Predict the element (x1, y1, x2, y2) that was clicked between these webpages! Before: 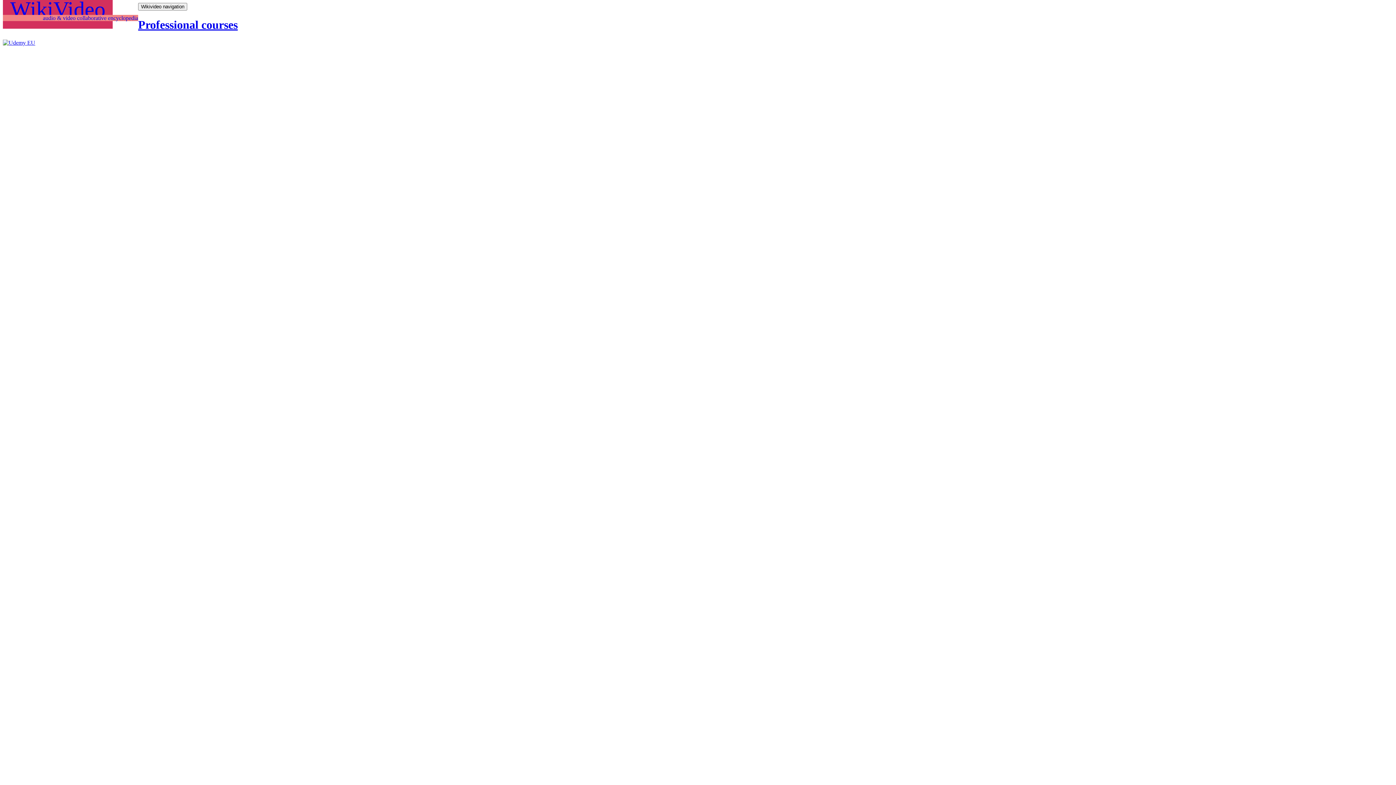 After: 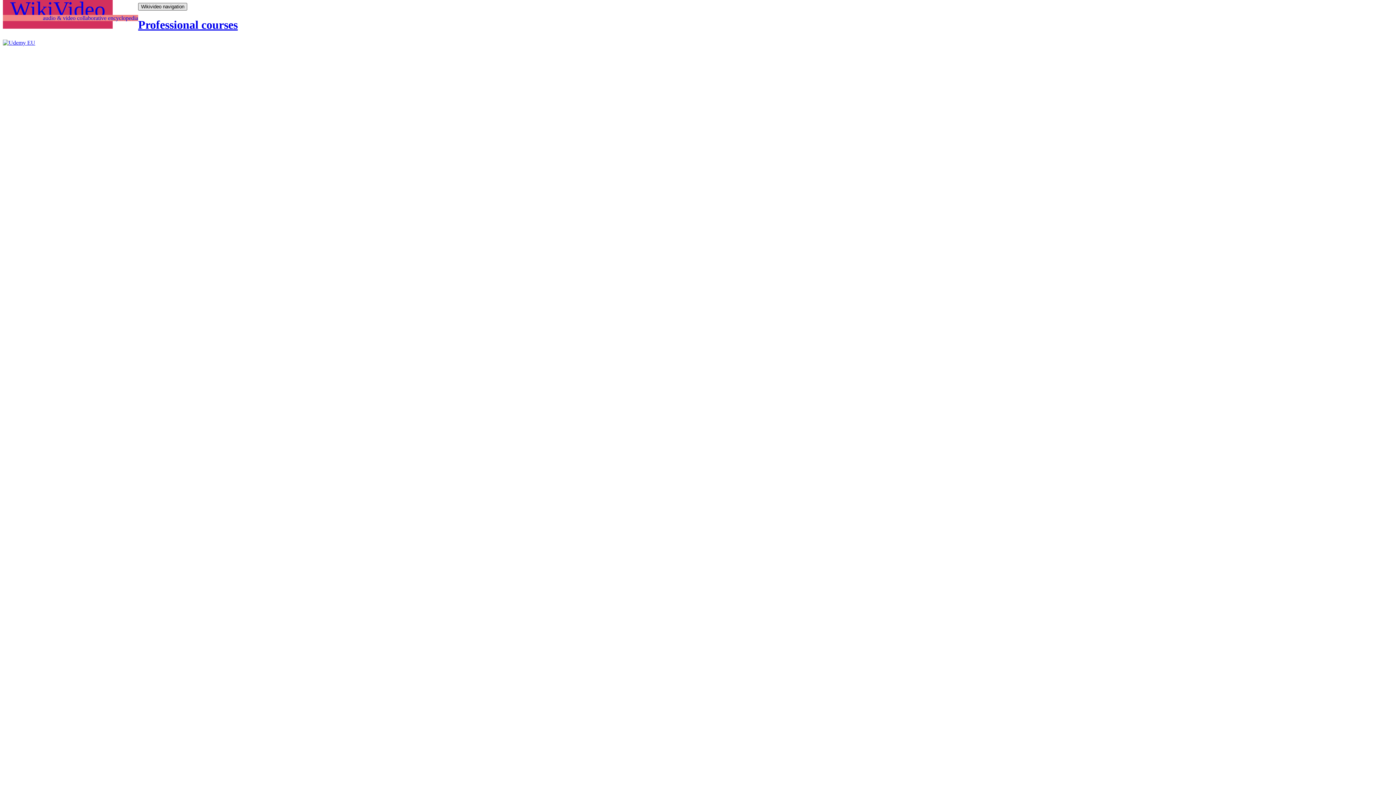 Action: label: Wikivideo navigation bbox: (138, 2, 187, 10)